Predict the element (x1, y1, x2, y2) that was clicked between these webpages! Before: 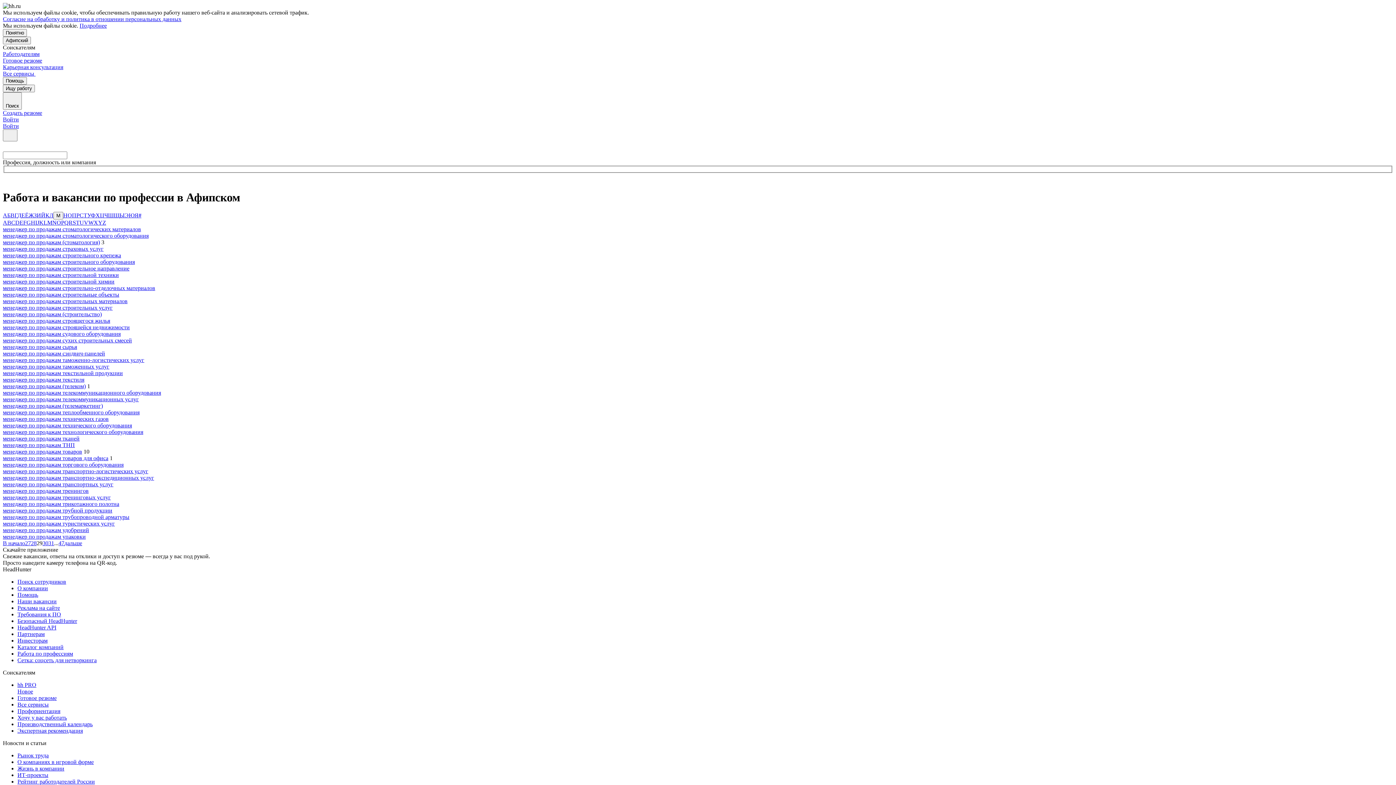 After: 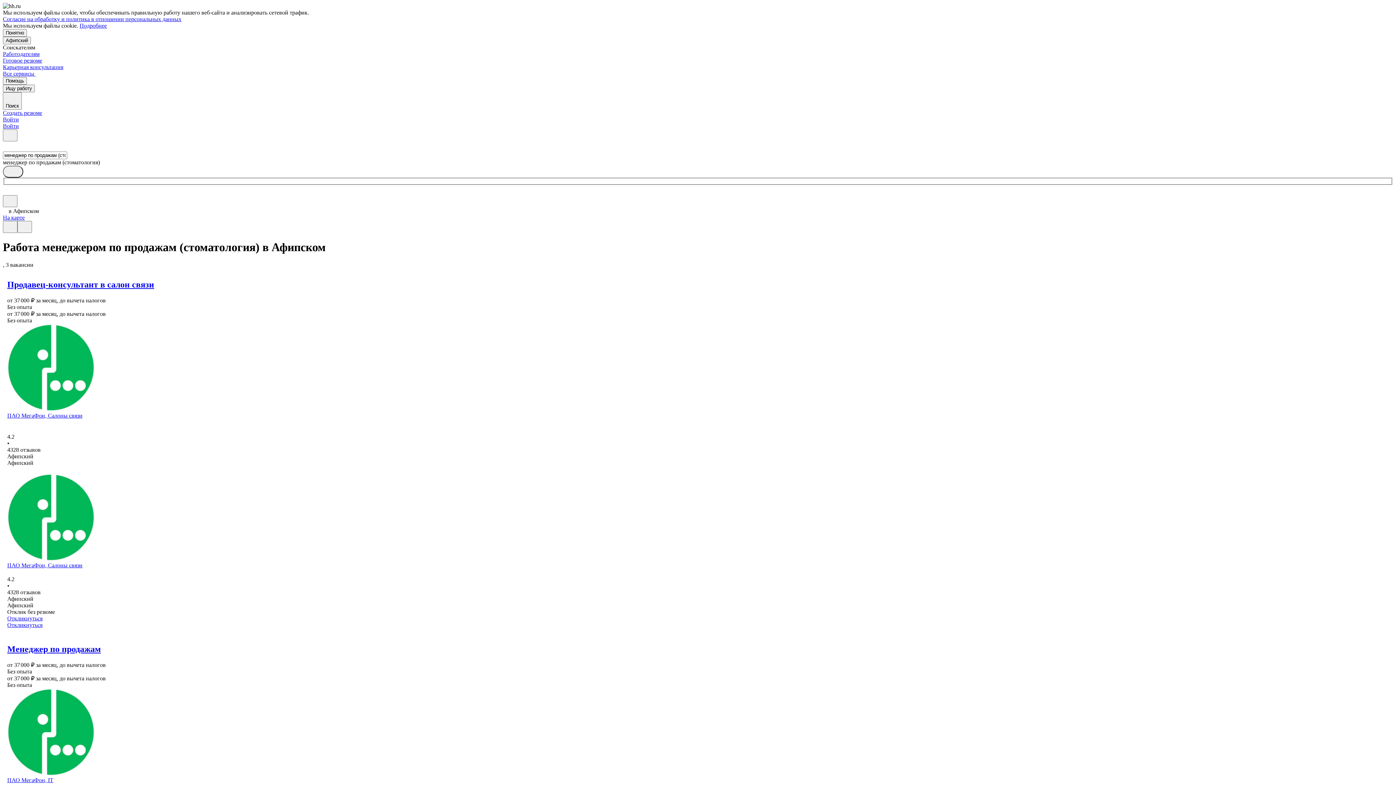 Action: bbox: (2, 239, 100, 245) label: менеджер по продажам (стоматология)